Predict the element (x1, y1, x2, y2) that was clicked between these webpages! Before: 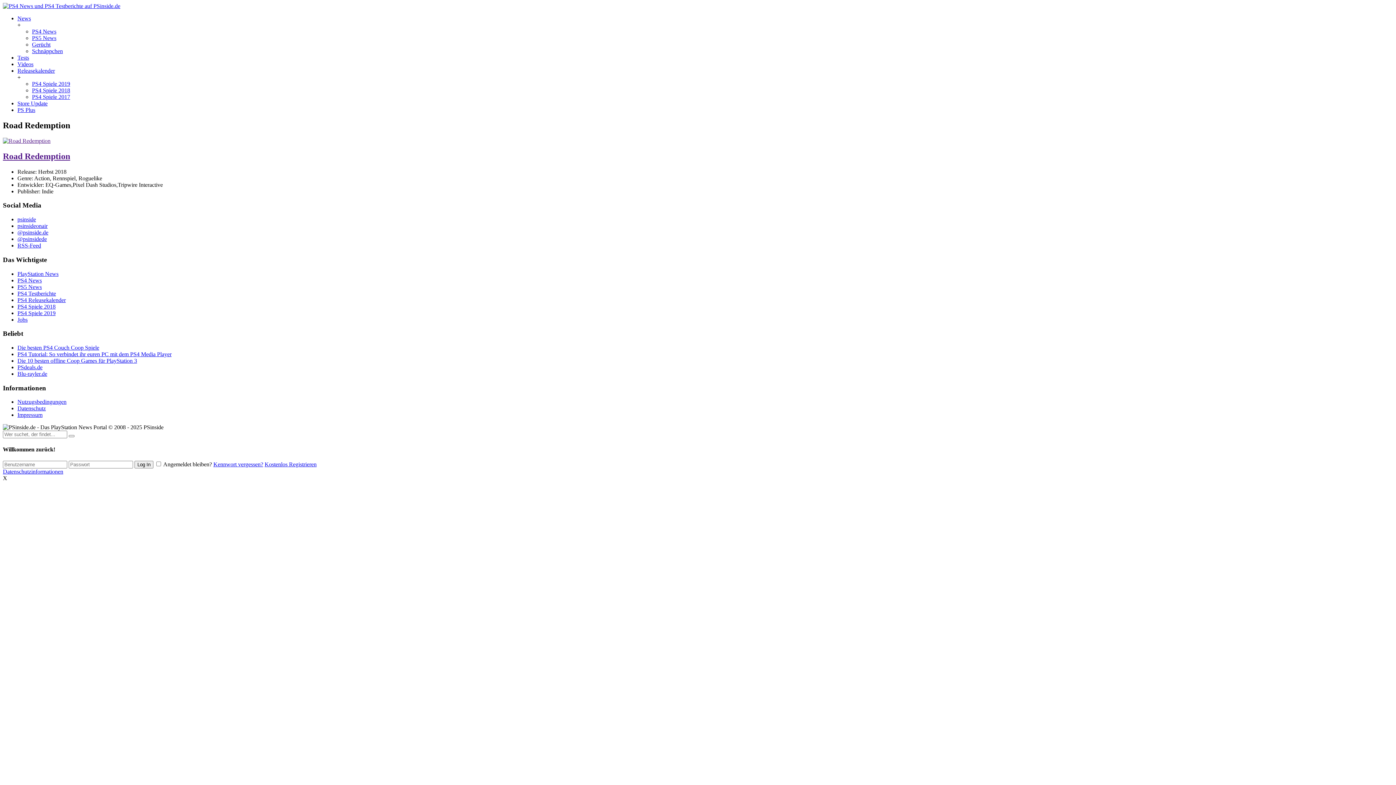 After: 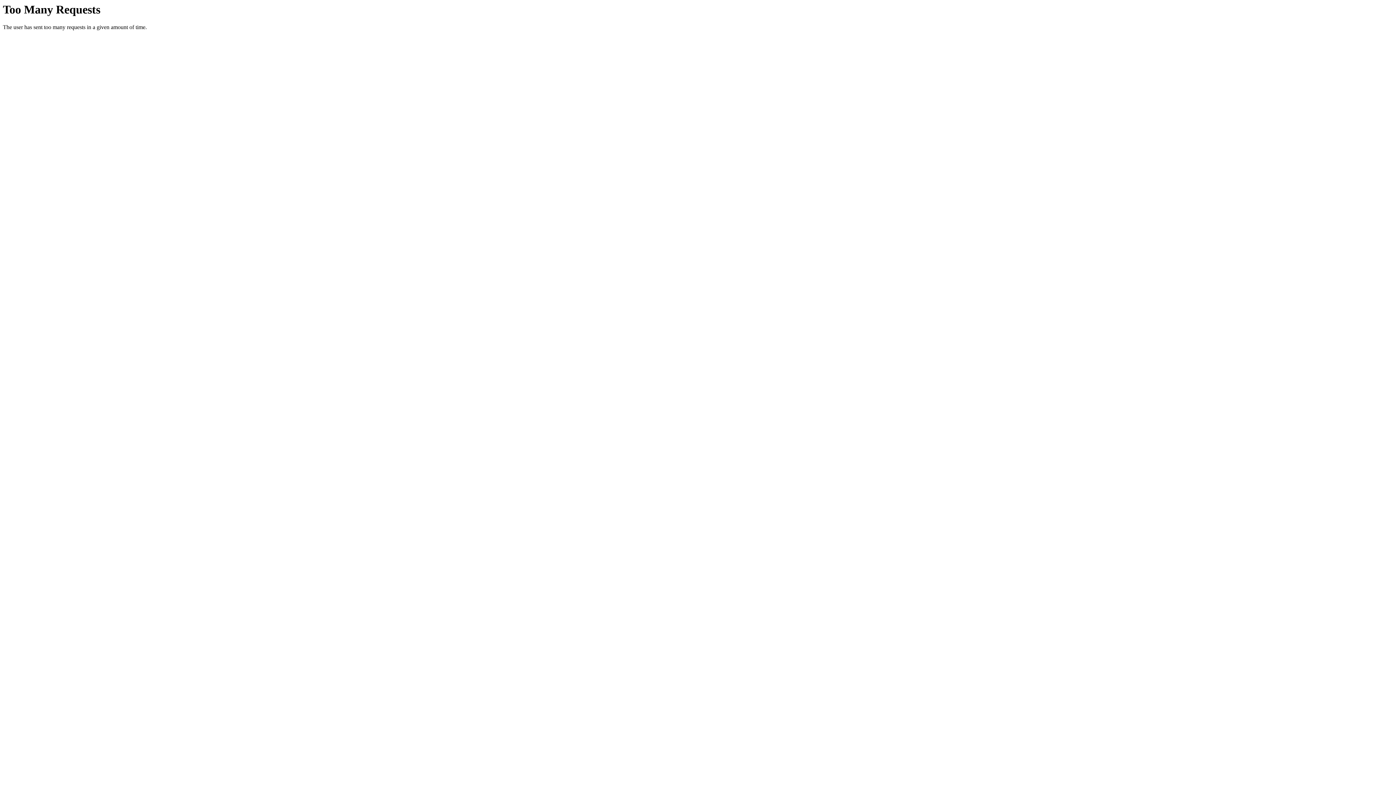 Action: label: Gerücht bbox: (32, 41, 50, 47)